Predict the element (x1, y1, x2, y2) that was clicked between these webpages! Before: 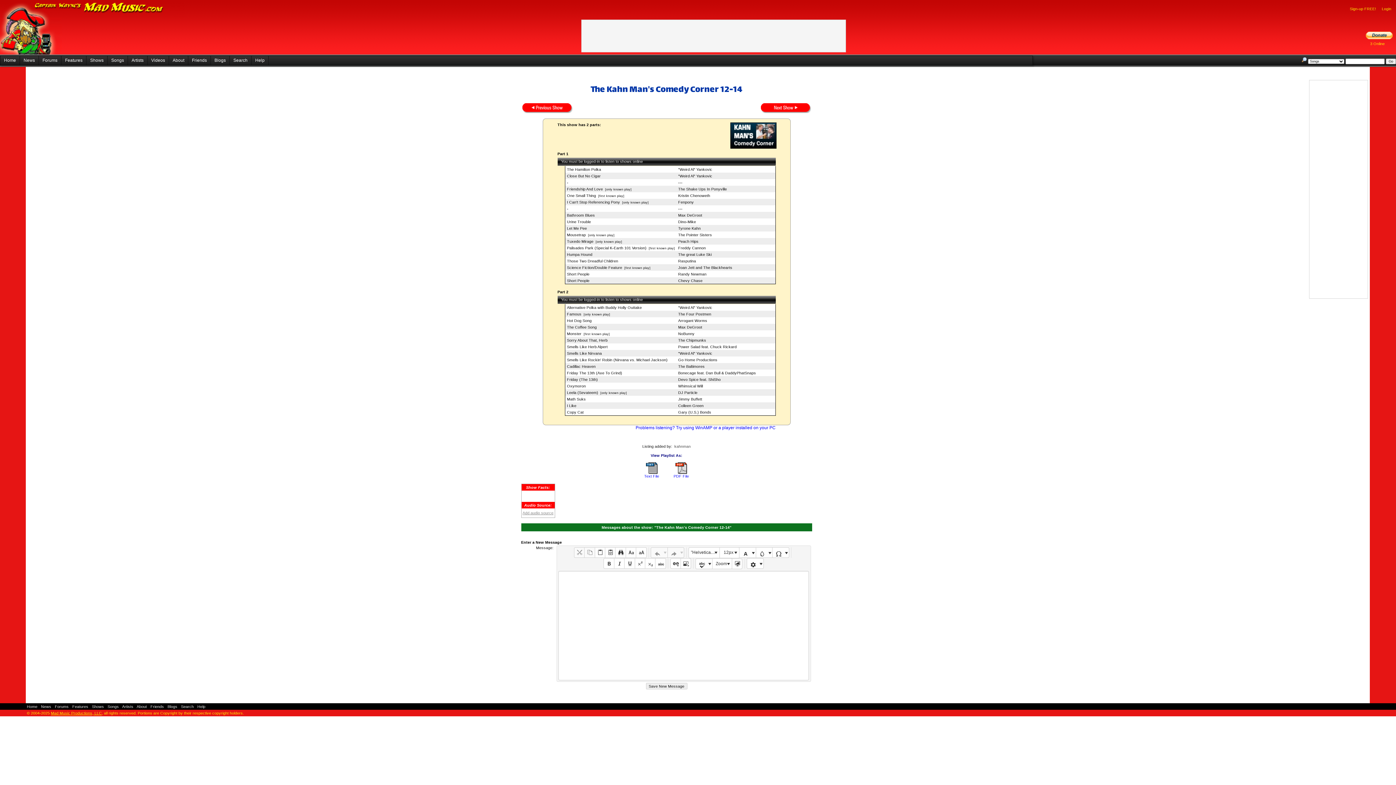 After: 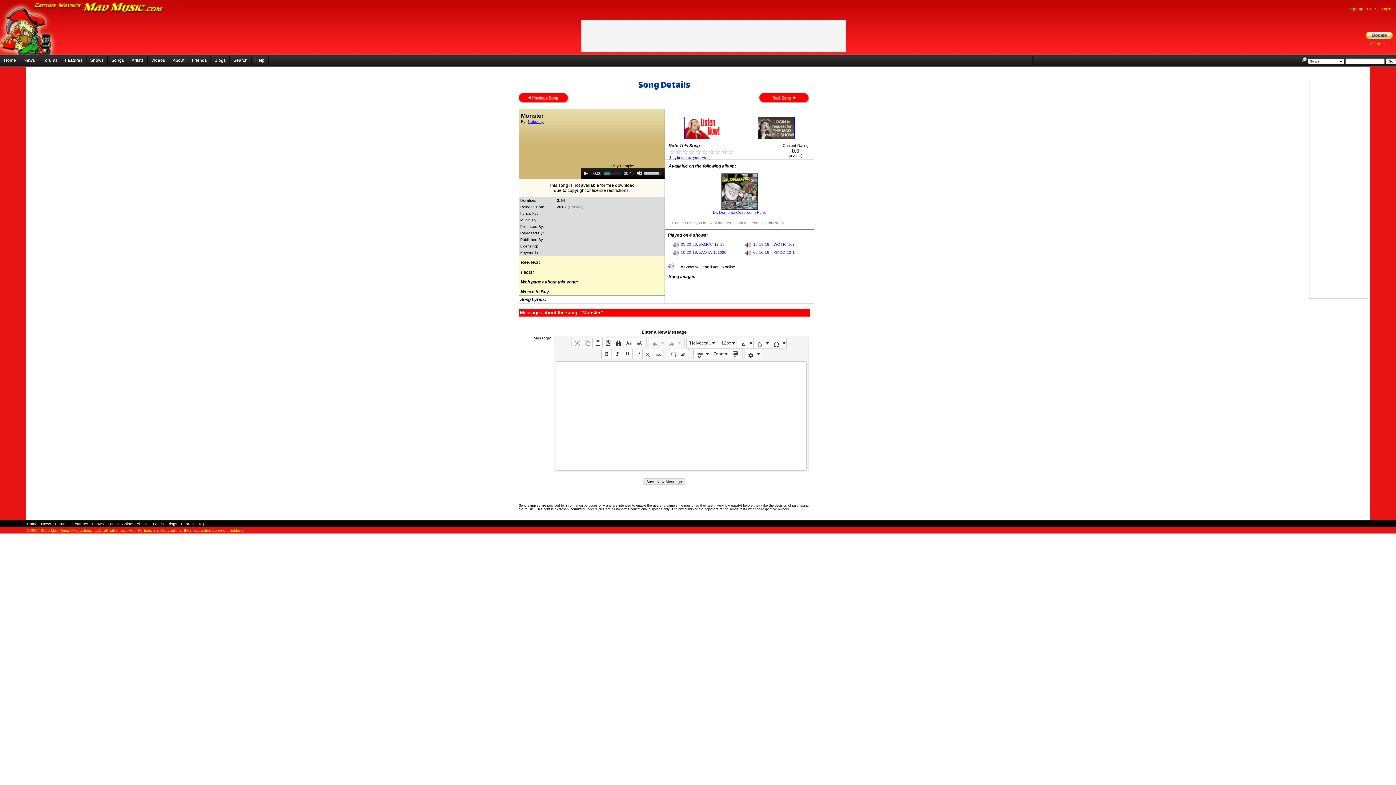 Action: label: Monster bbox: (567, 331, 581, 336)